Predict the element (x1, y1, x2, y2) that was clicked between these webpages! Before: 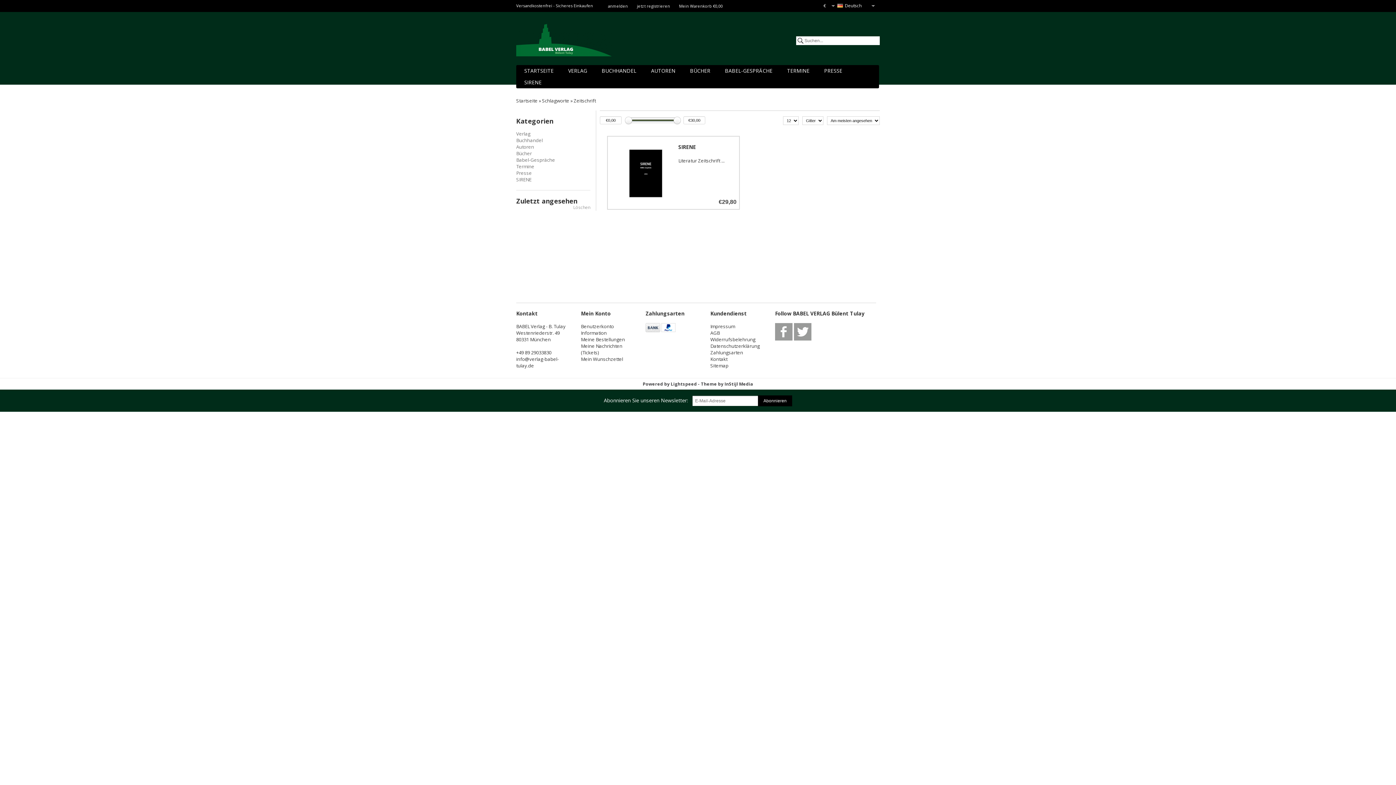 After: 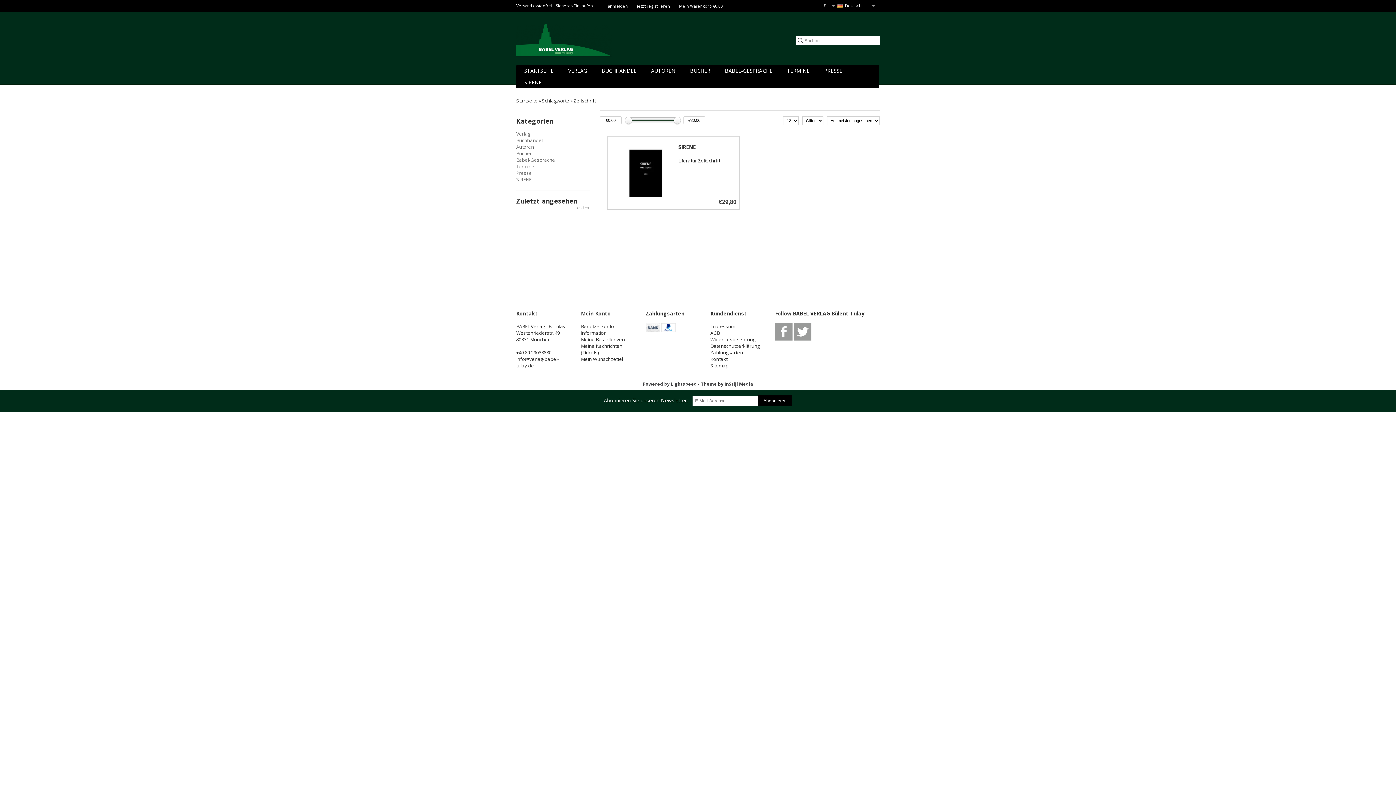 Action: bbox: (573, 204, 590, 210) label: Löschen